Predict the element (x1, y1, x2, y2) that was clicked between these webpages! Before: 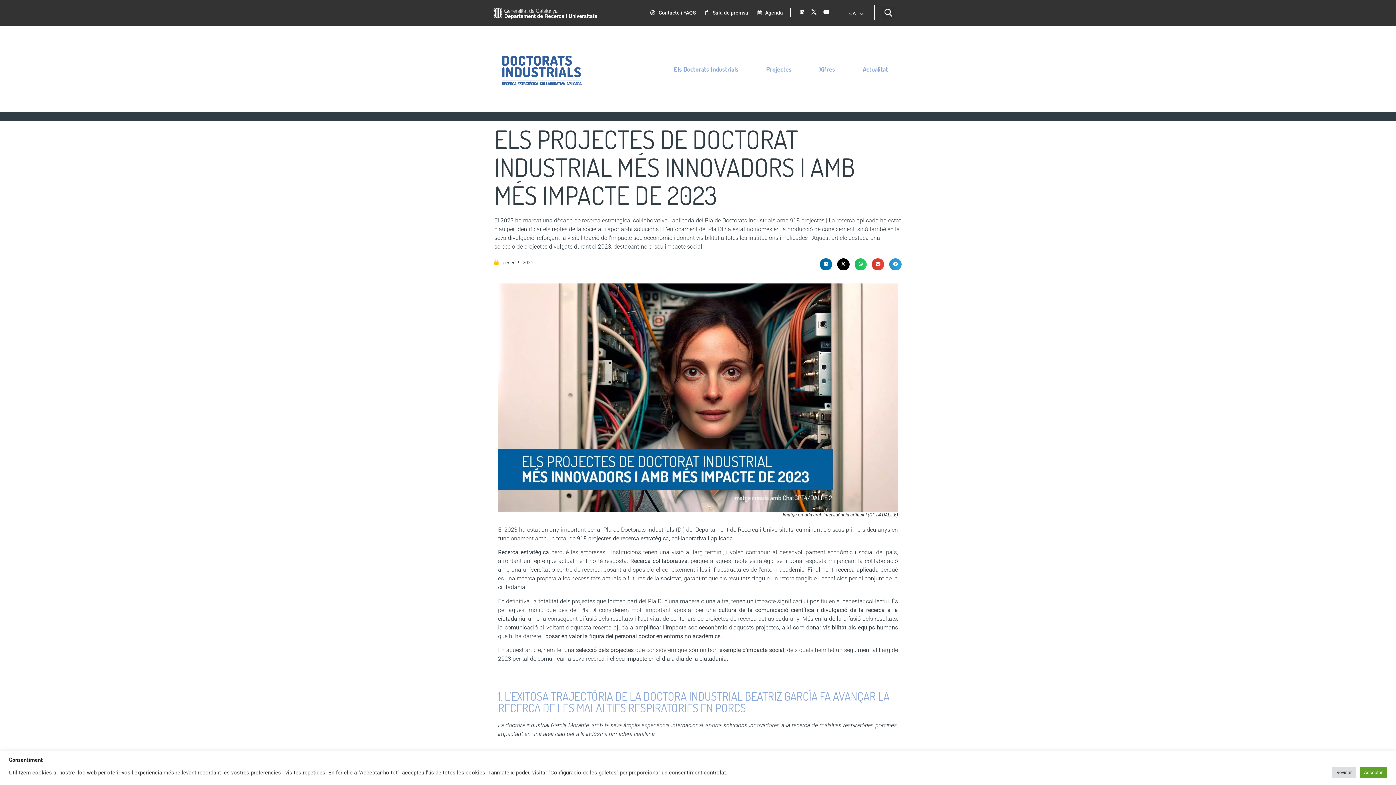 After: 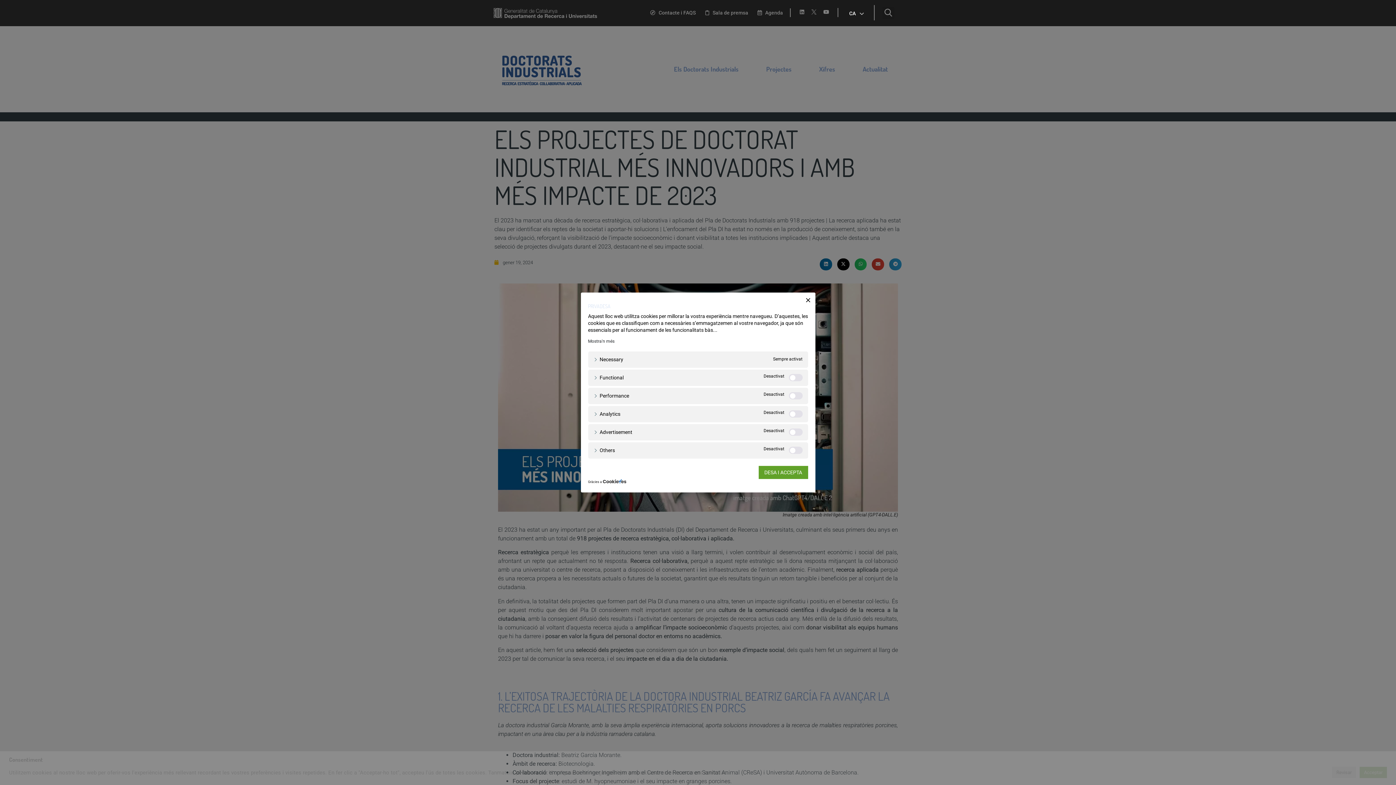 Action: label: Revisar bbox: (1332, 767, 1356, 778)